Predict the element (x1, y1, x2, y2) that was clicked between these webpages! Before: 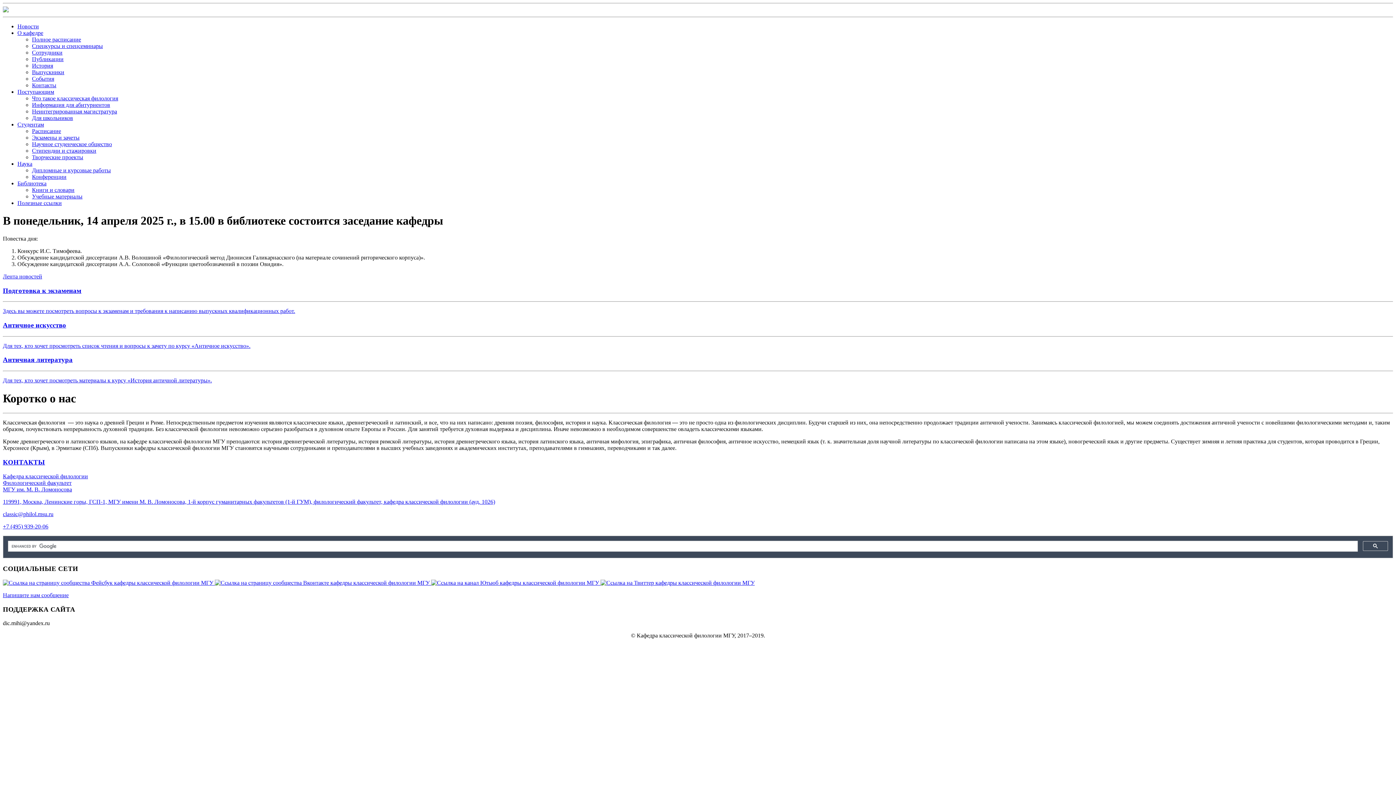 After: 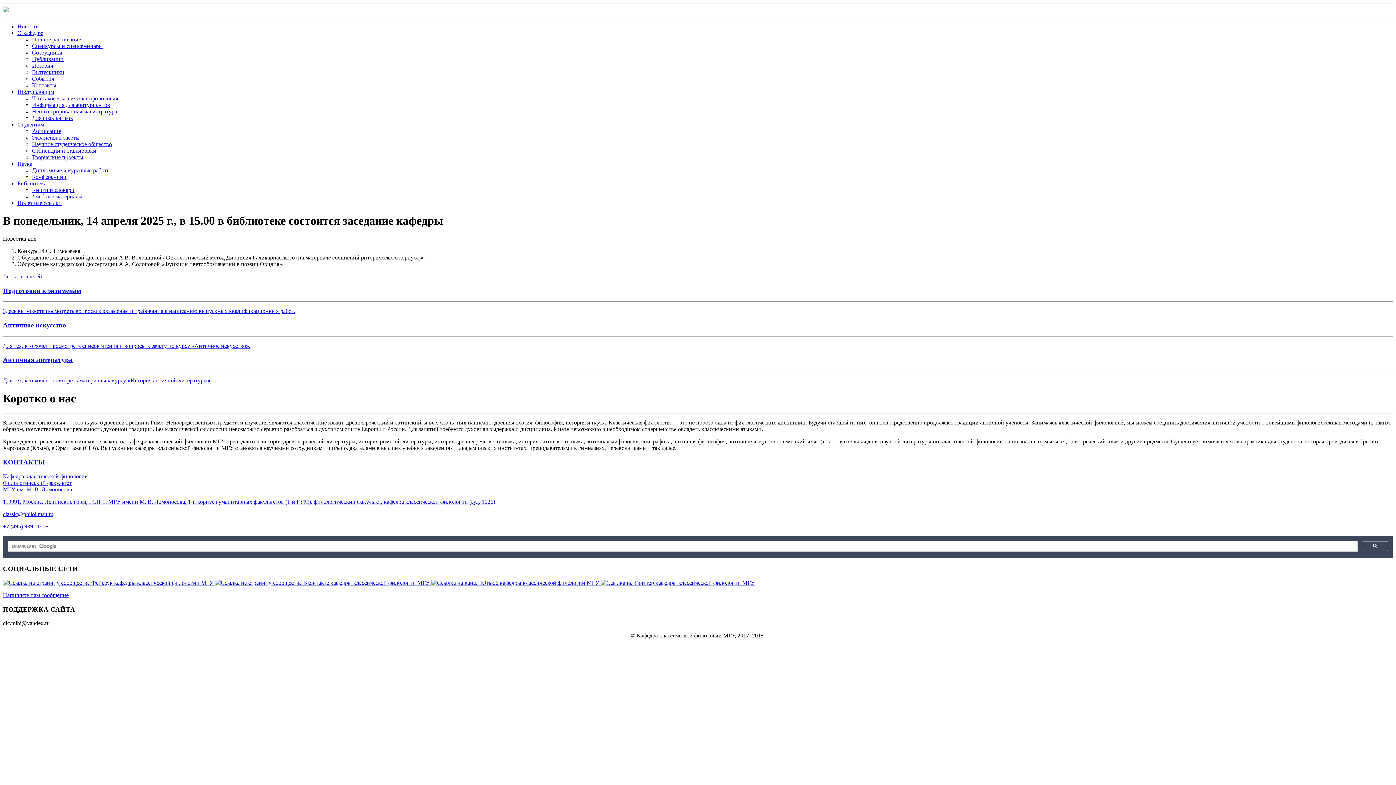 Action: label: Книги и словари bbox: (32, 186, 74, 193)